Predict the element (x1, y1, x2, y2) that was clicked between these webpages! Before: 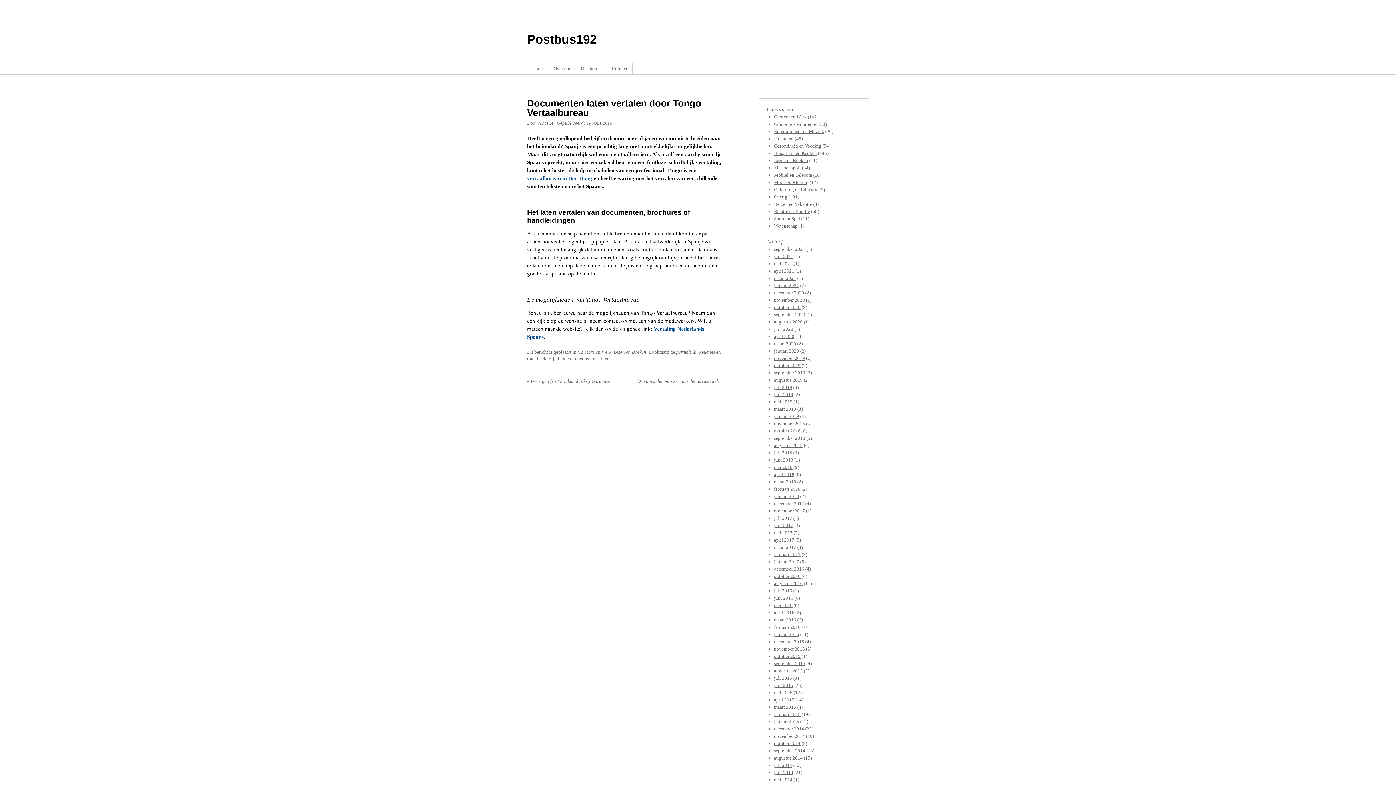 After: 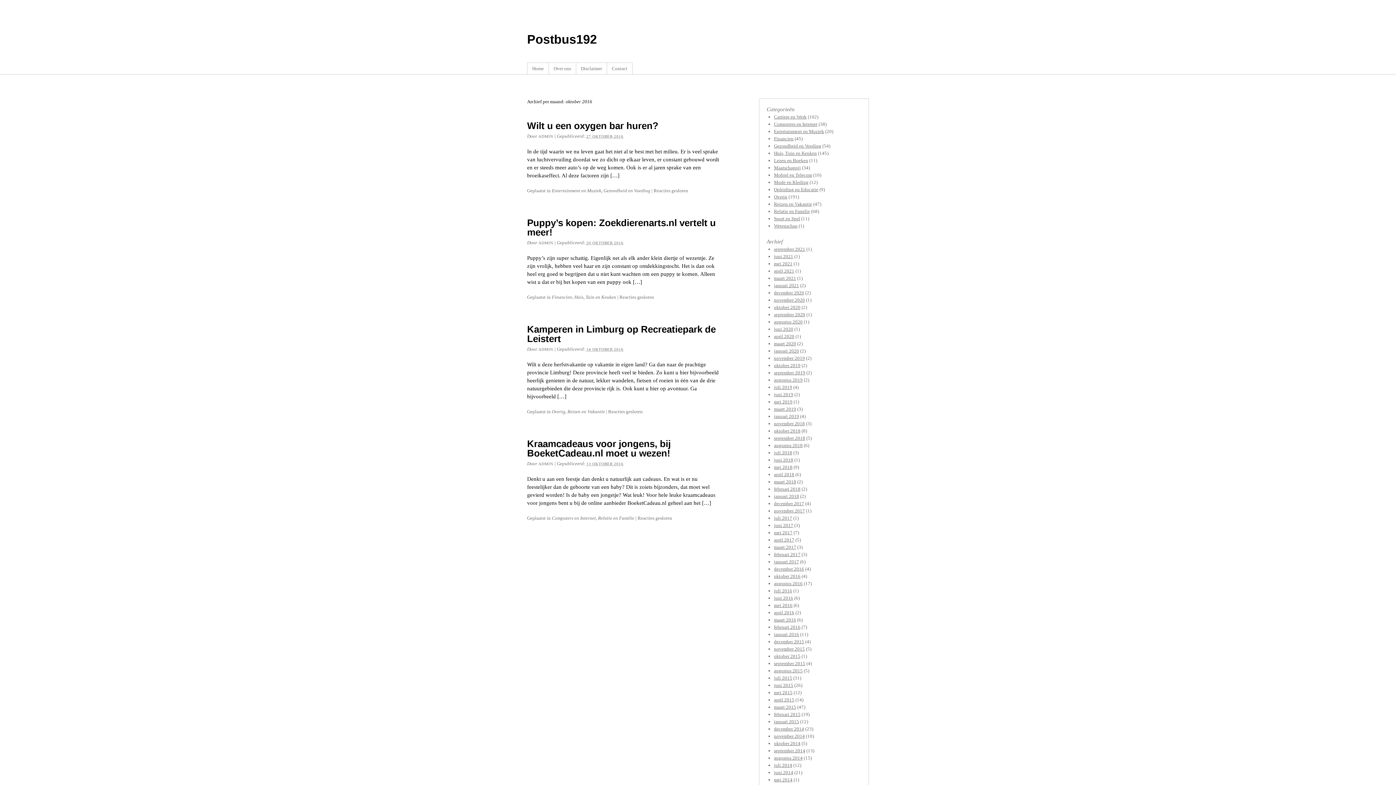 Action: label: oktober 2016 bbox: (774, 573, 800, 579)